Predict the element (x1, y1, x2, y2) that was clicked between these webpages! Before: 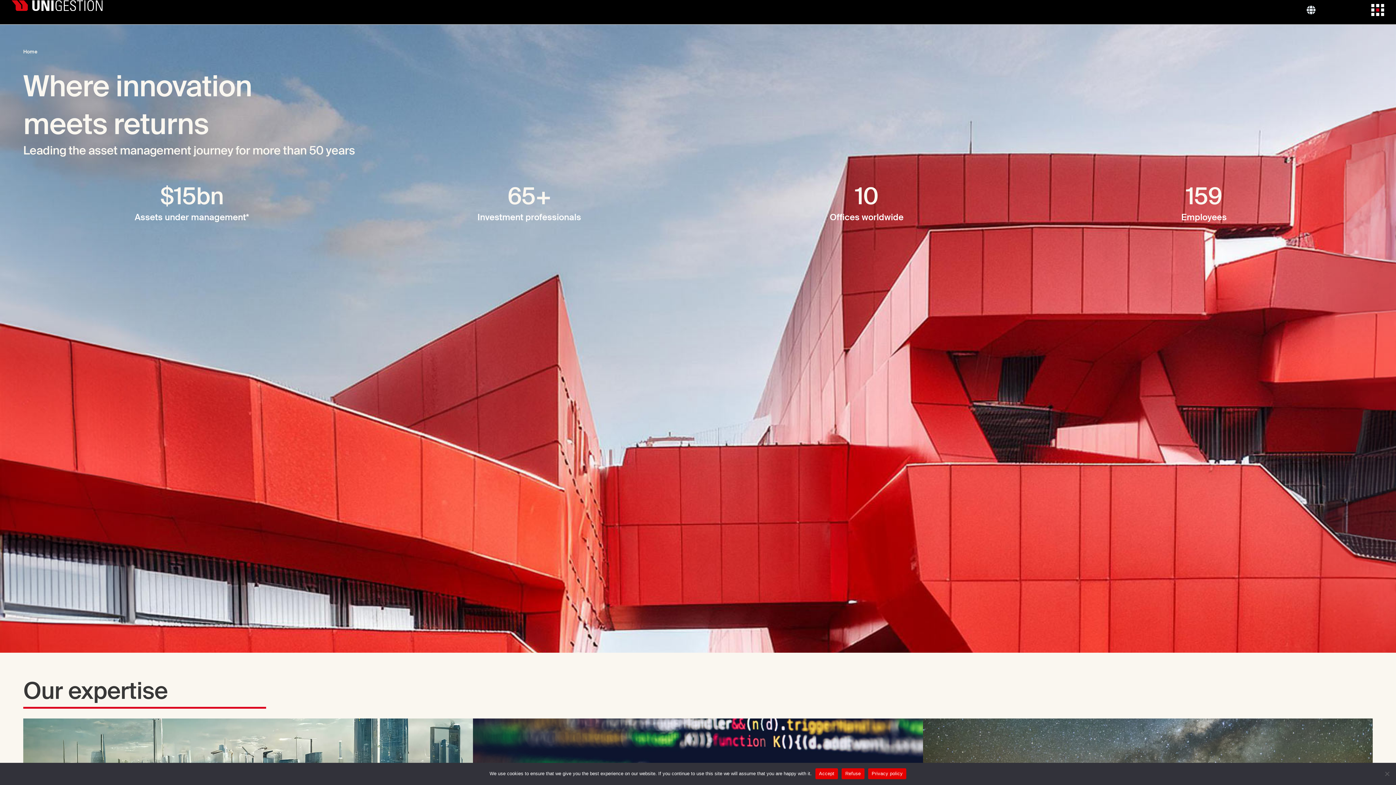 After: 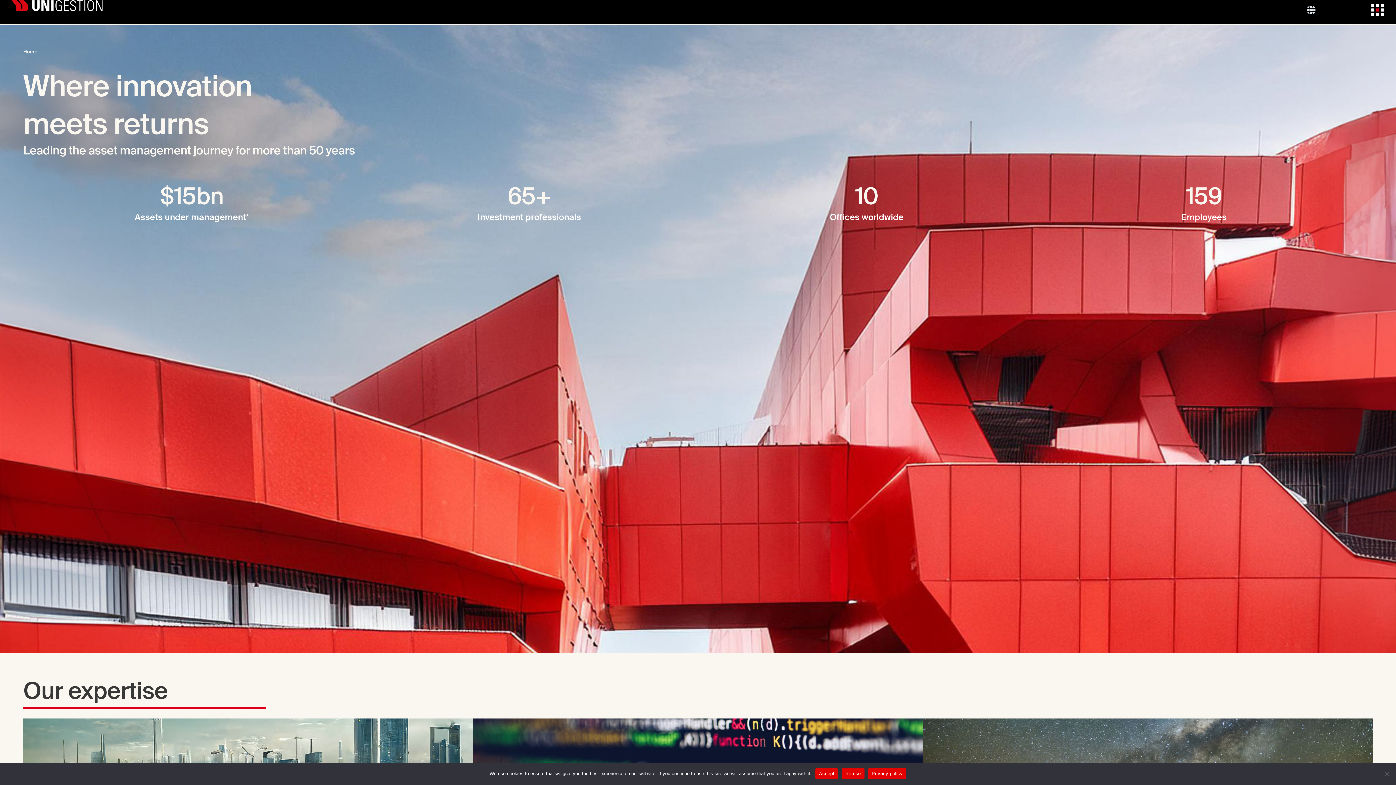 Action: label: Privacy policy bbox: (868, 768, 906, 779)